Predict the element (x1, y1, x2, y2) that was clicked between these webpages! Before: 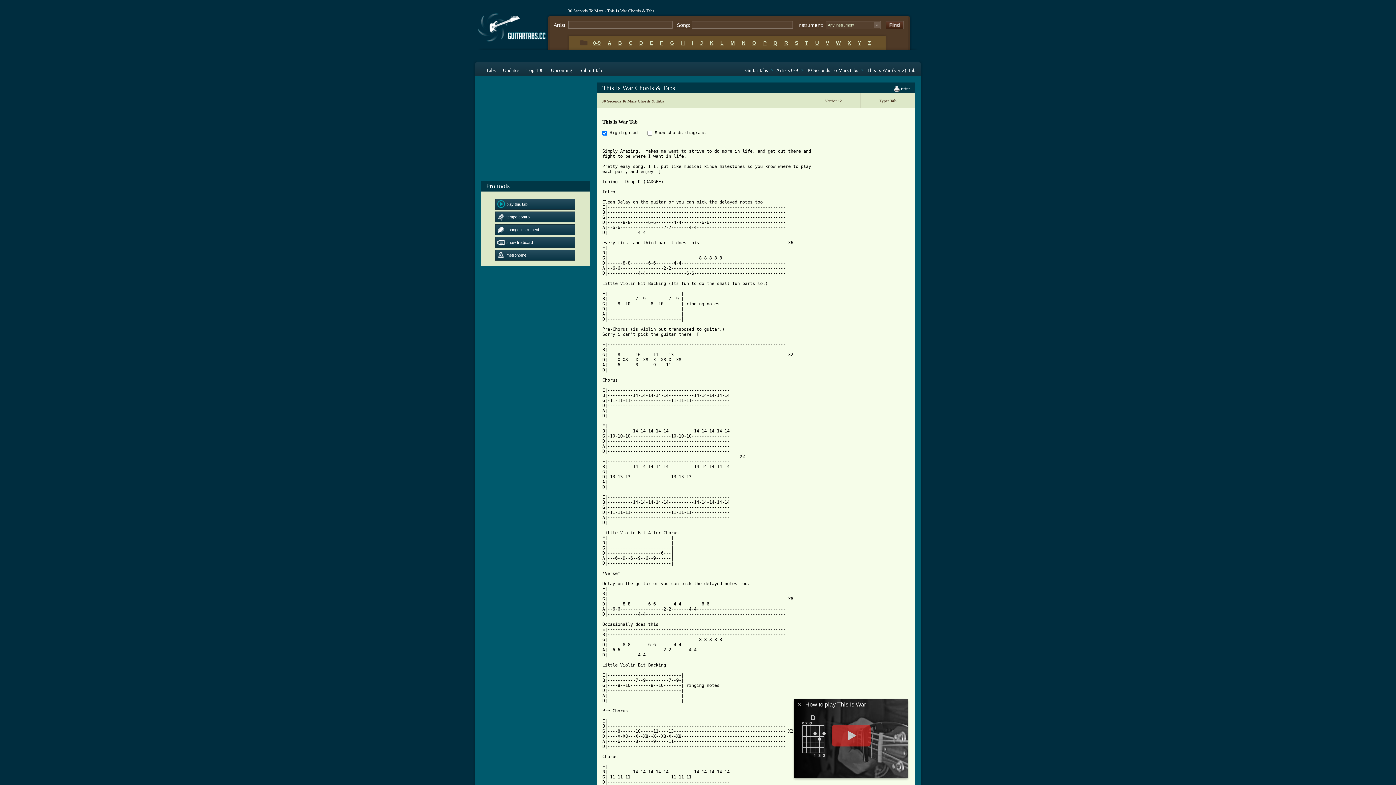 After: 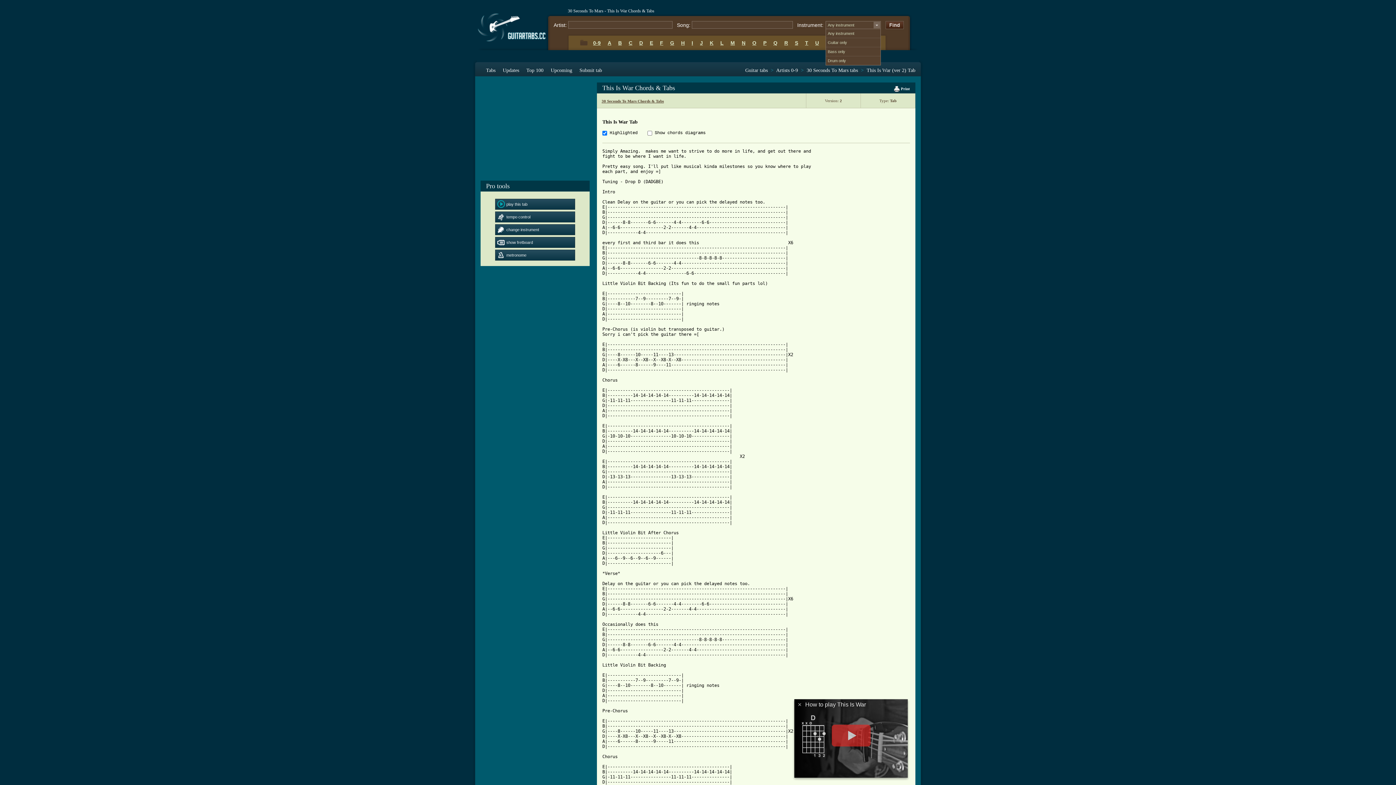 Action: bbox: (873, 21, 880, 28)